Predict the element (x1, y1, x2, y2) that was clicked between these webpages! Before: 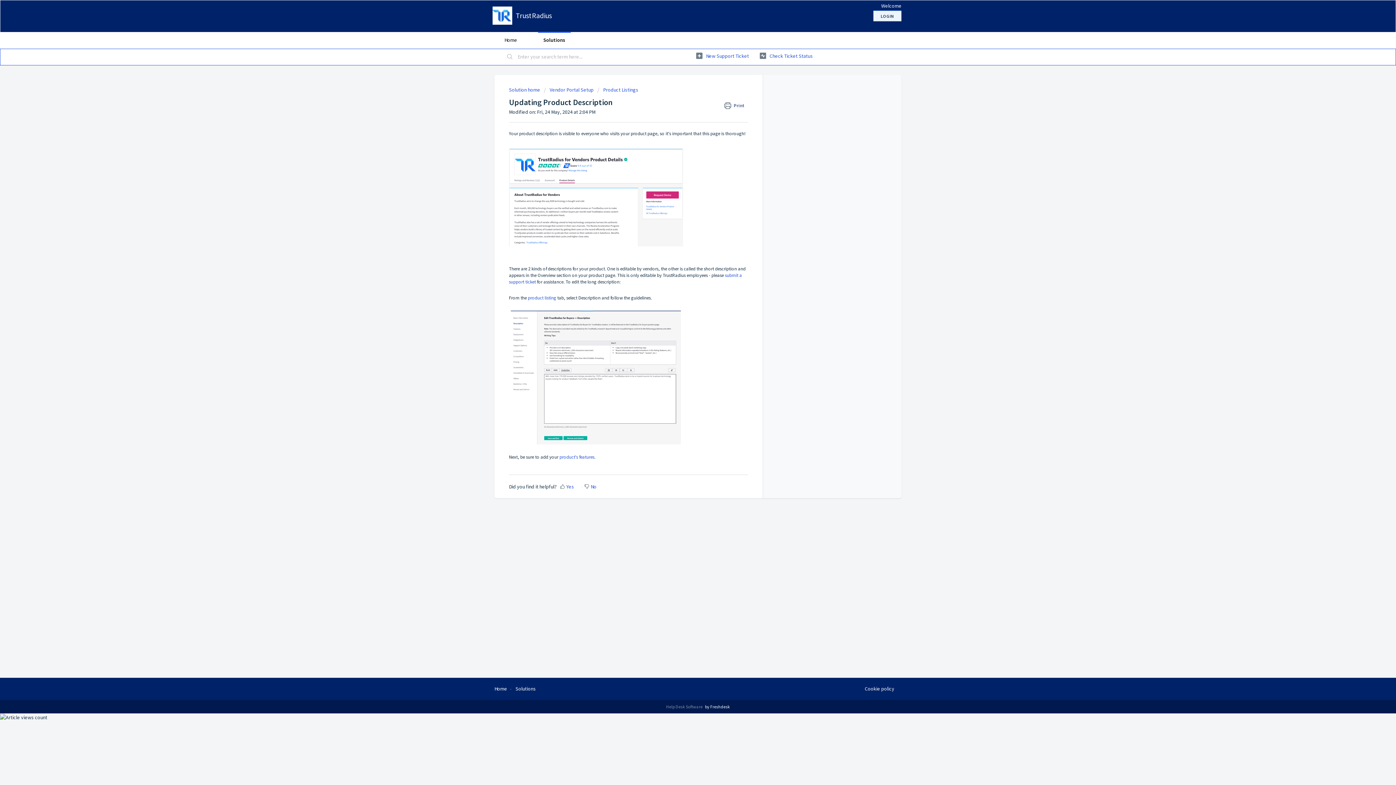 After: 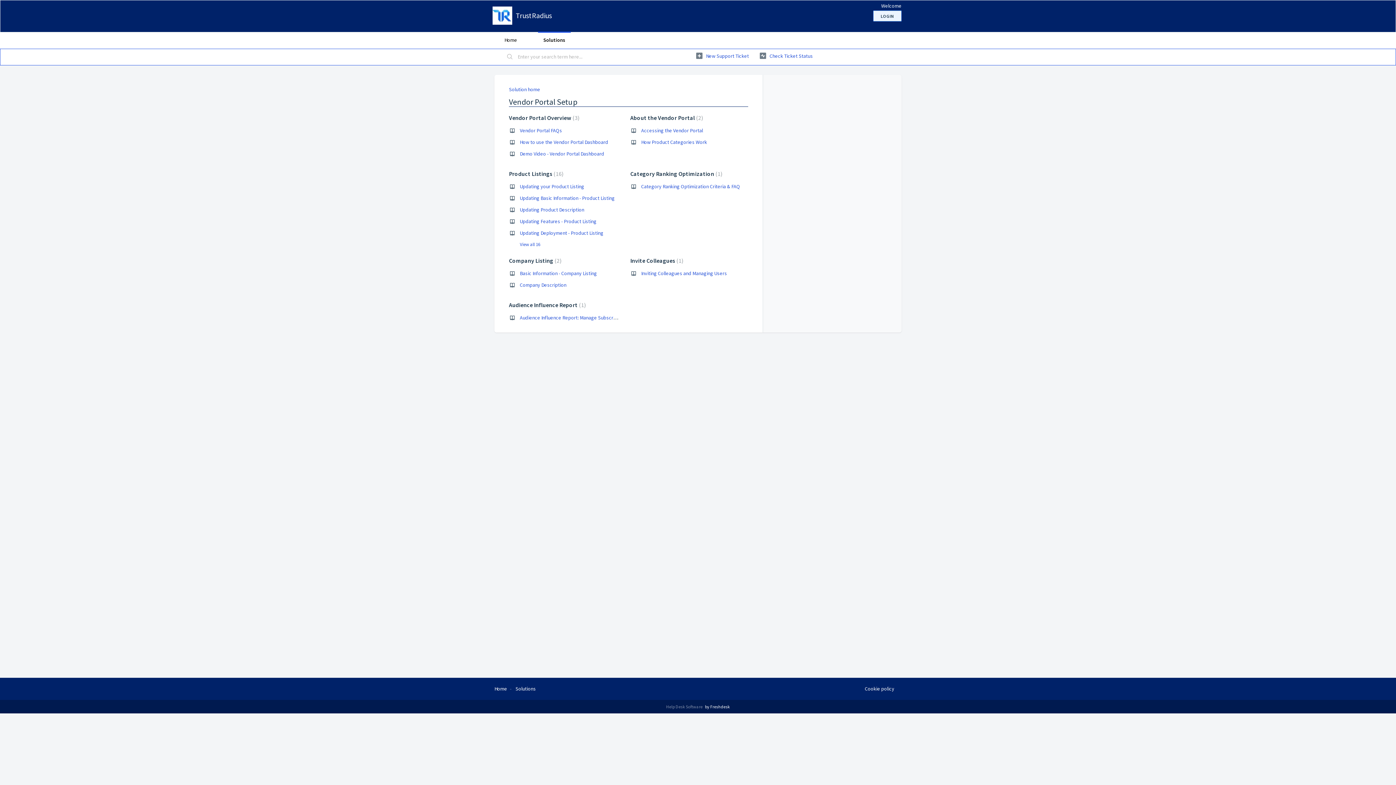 Action: label: Vendor Portal Setup bbox: (544, 86, 593, 93)